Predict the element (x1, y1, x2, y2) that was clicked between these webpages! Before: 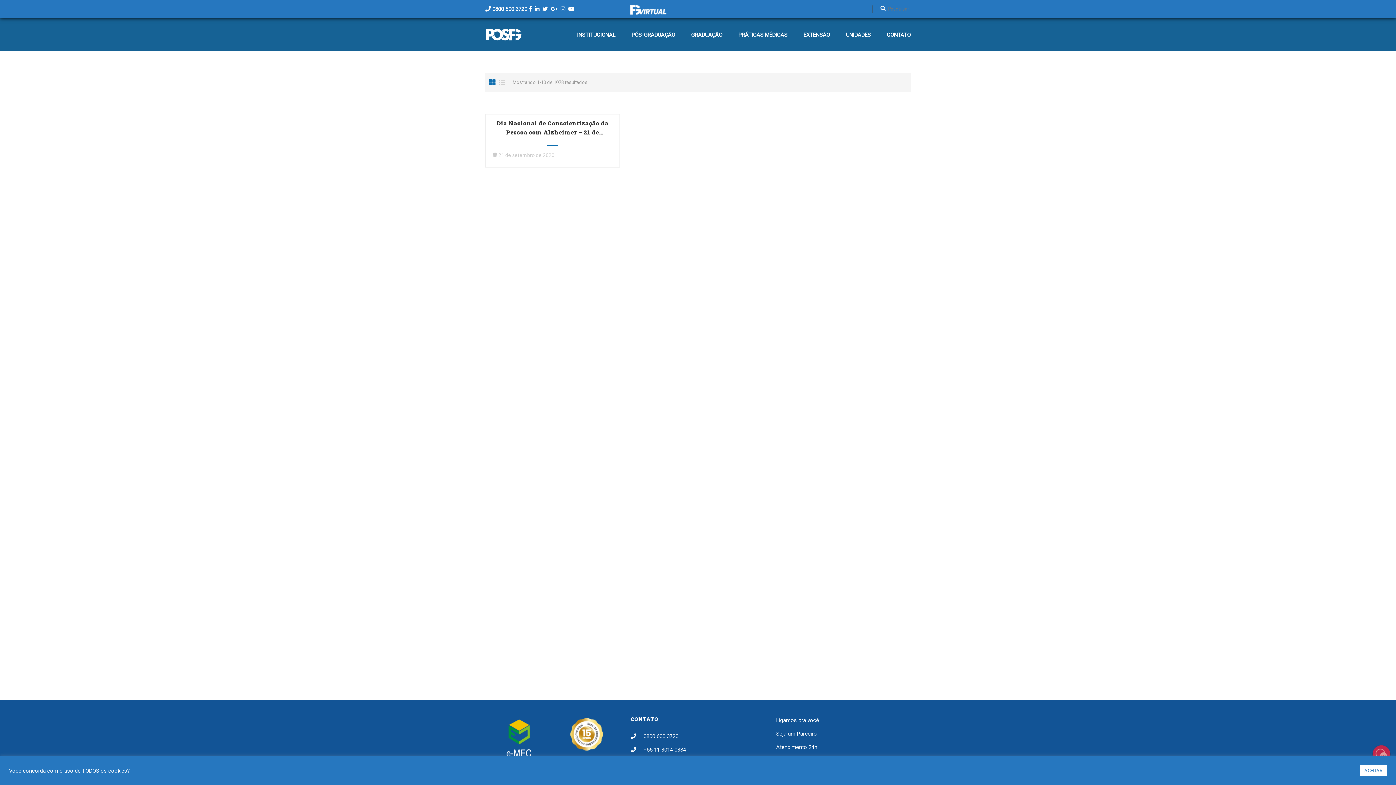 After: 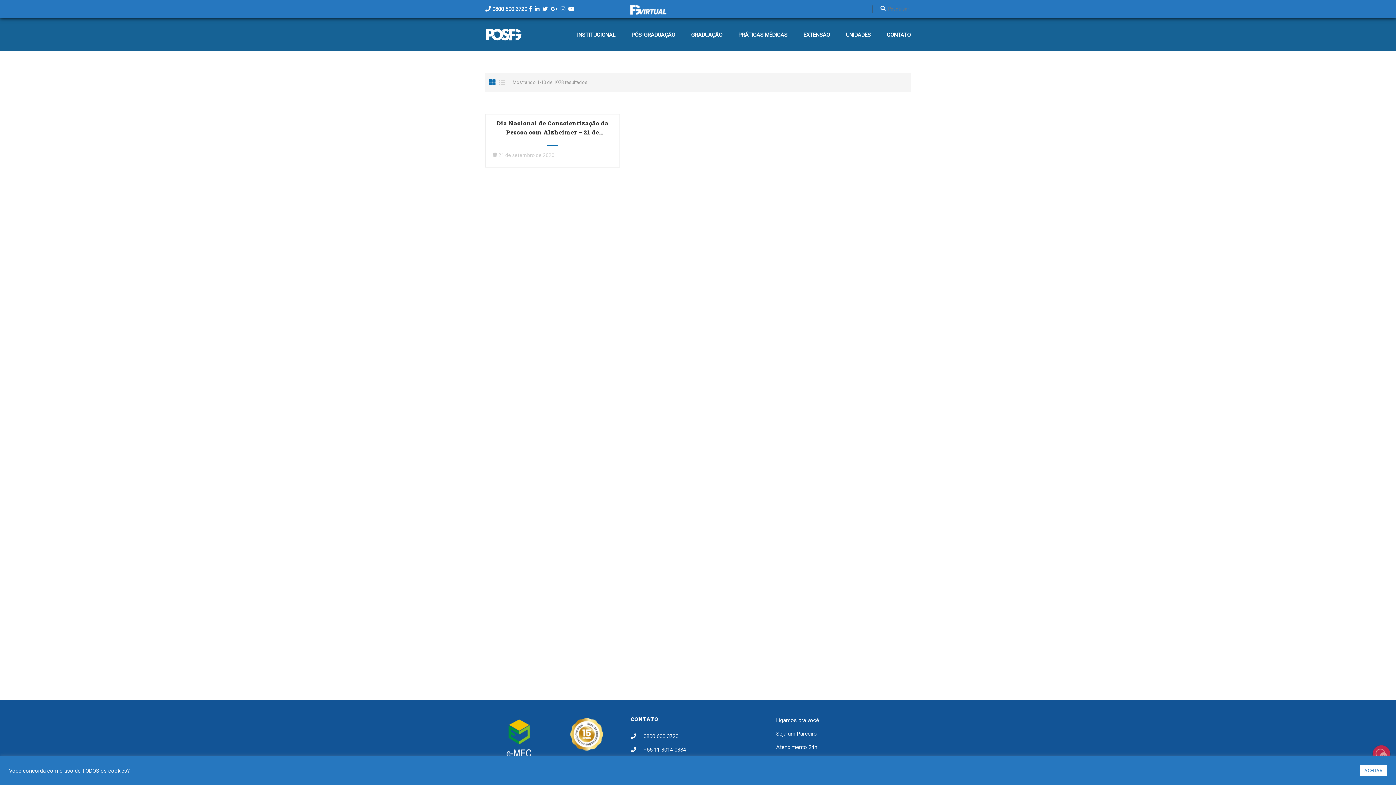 Action: bbox: (550, 5, 557, 12)